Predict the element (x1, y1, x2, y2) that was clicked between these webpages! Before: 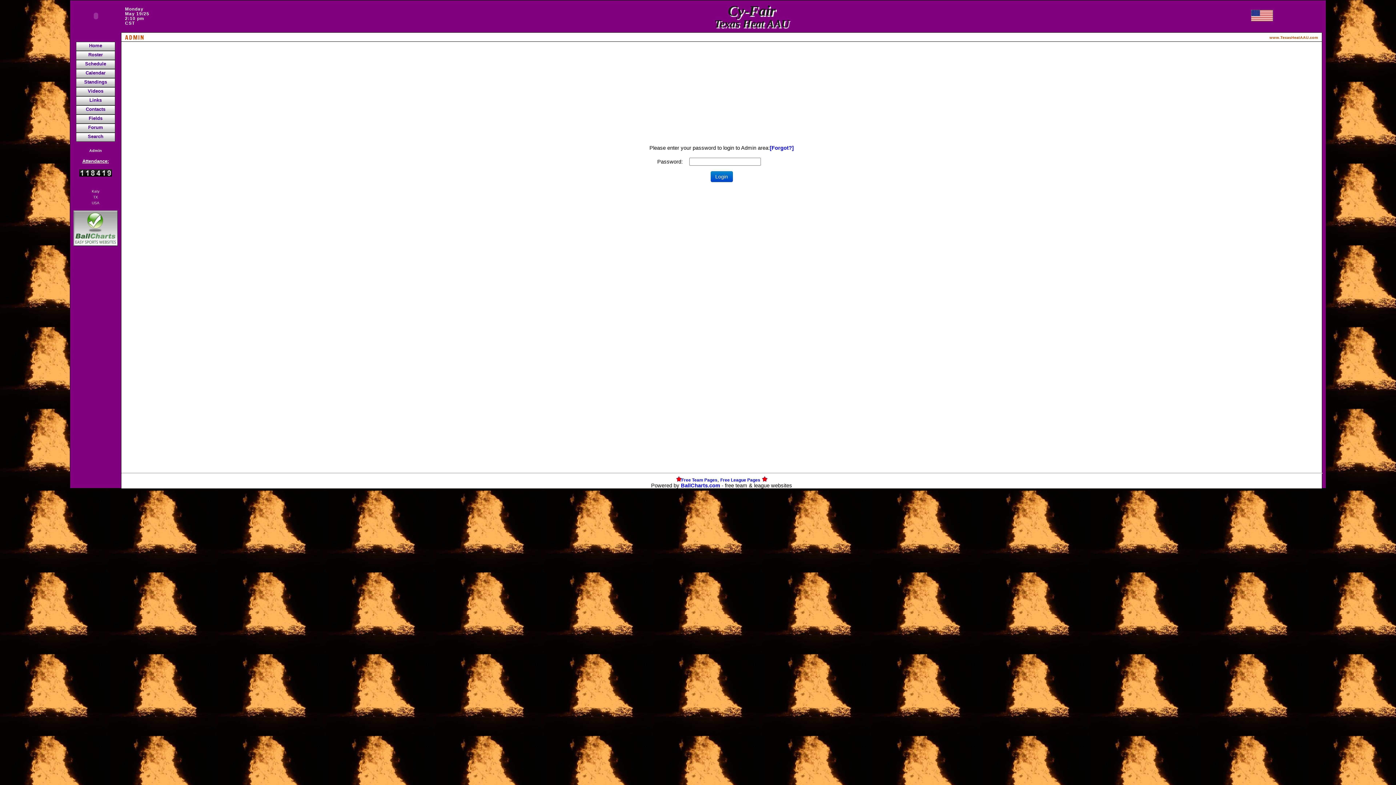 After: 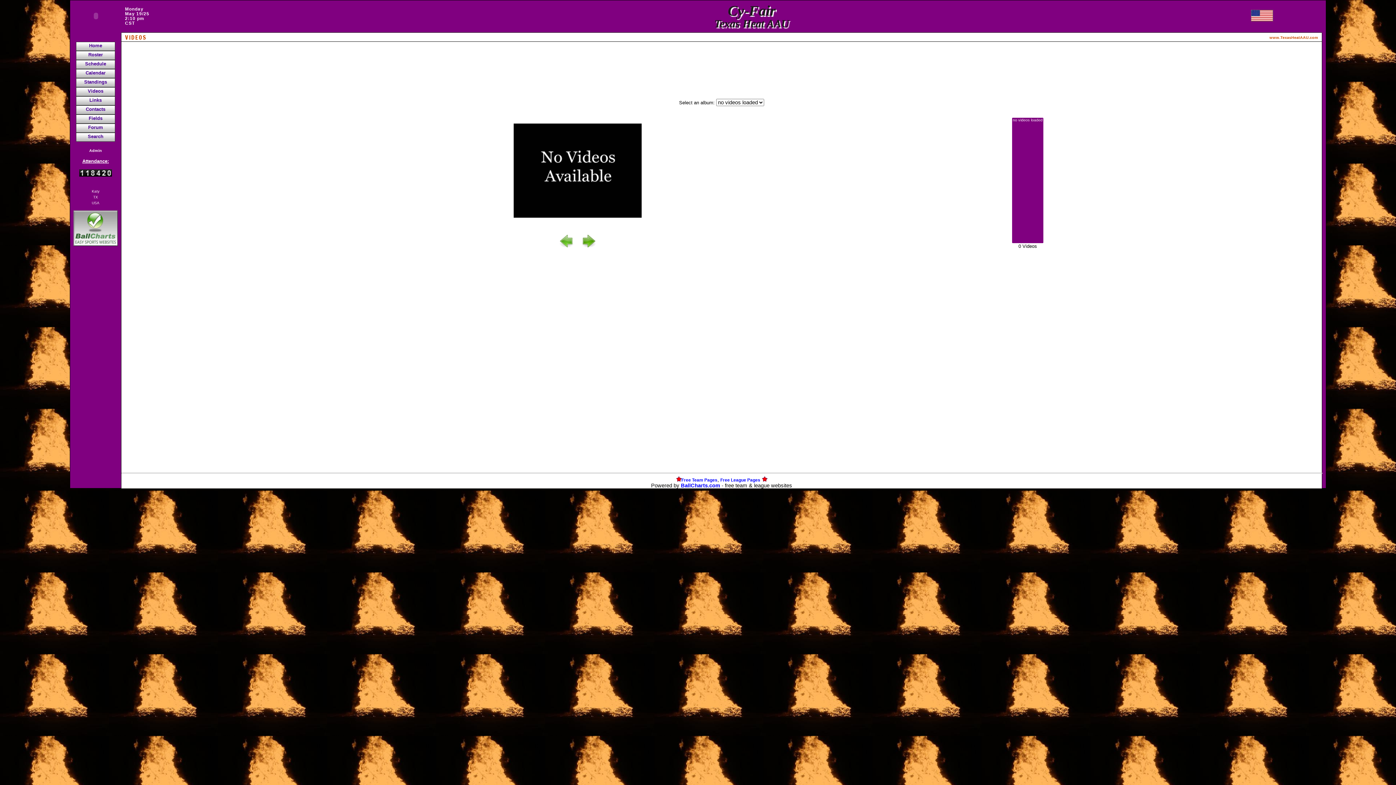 Action: bbox: (76, 87, 114, 96) label: Videos